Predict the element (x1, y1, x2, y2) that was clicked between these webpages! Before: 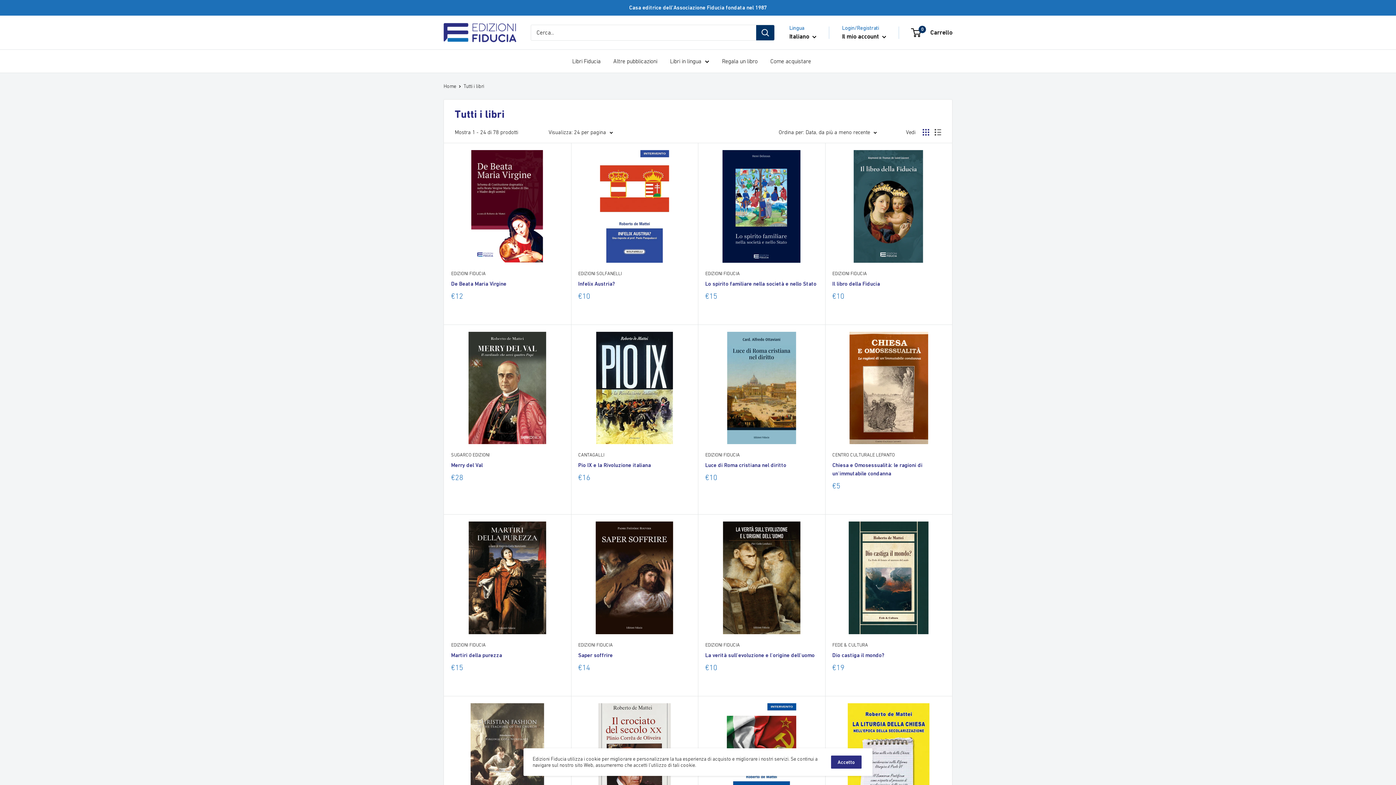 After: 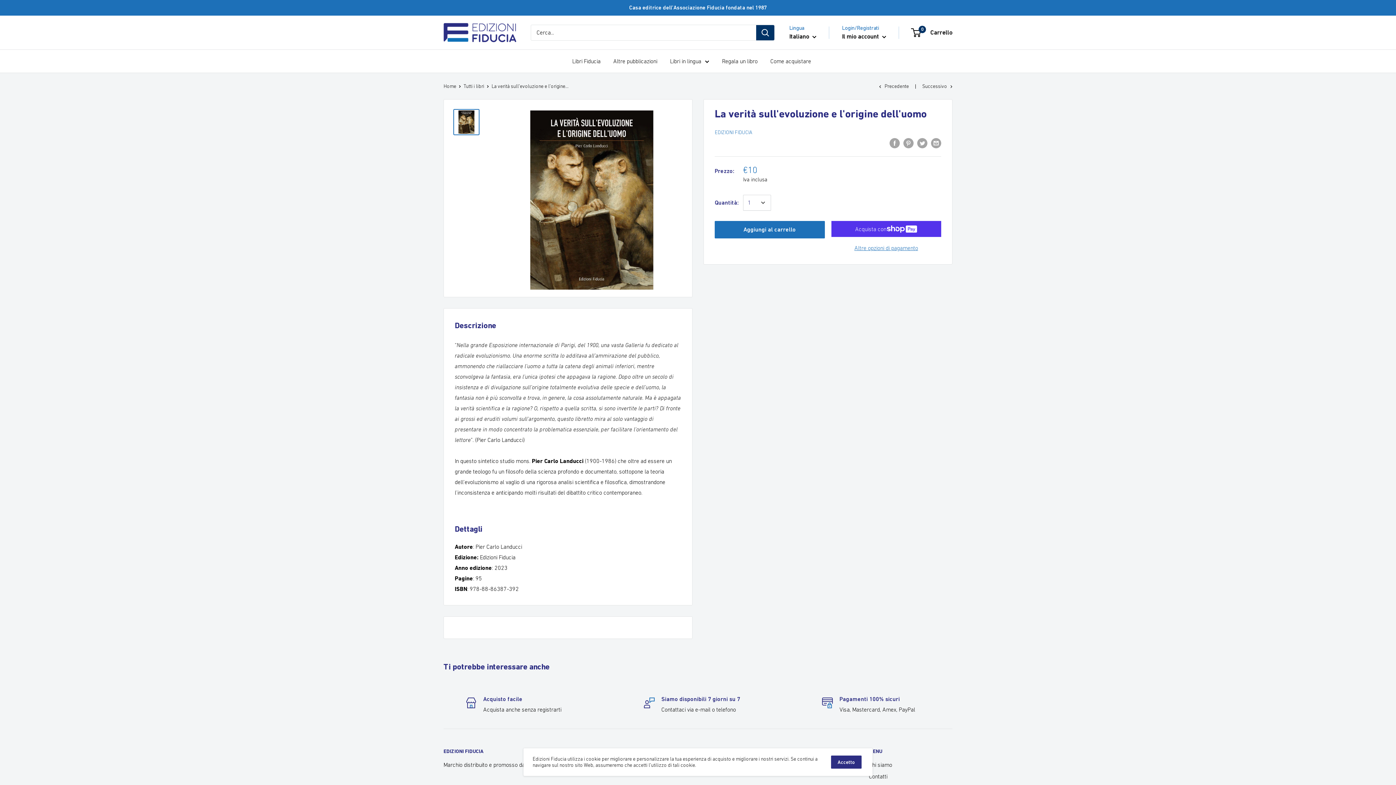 Action: bbox: (705, 521, 818, 634)